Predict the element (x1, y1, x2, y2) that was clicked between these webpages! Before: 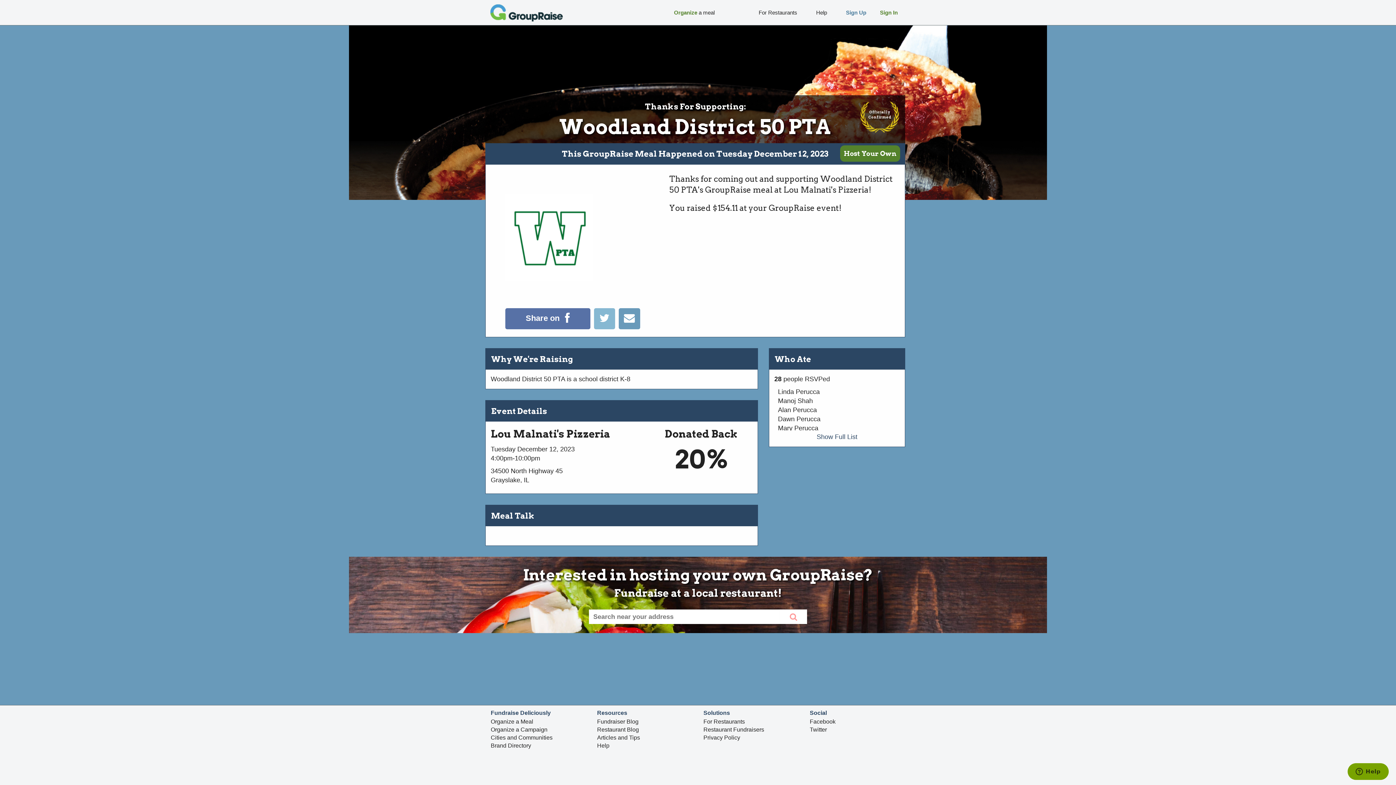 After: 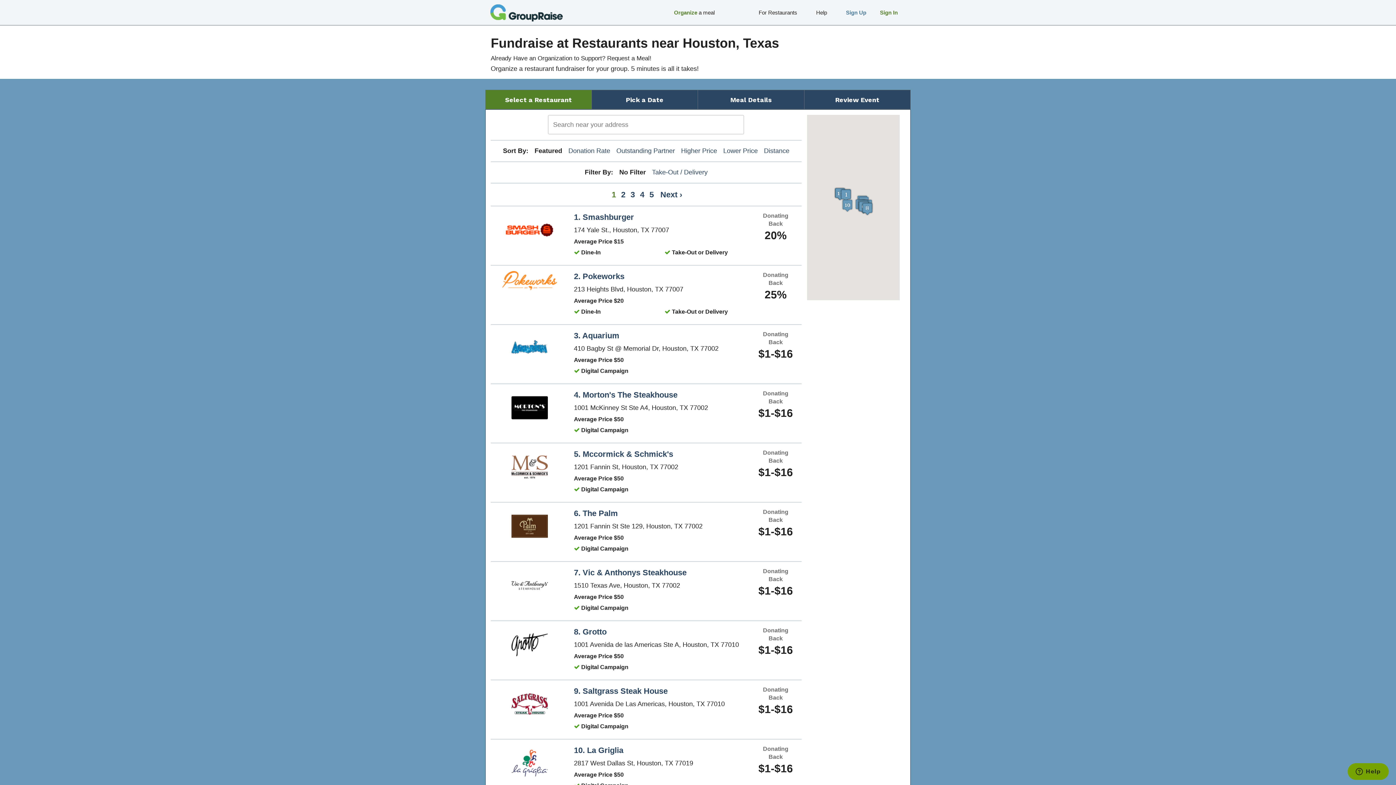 Action: label: Organize a Meal bbox: (490, 718, 533, 725)